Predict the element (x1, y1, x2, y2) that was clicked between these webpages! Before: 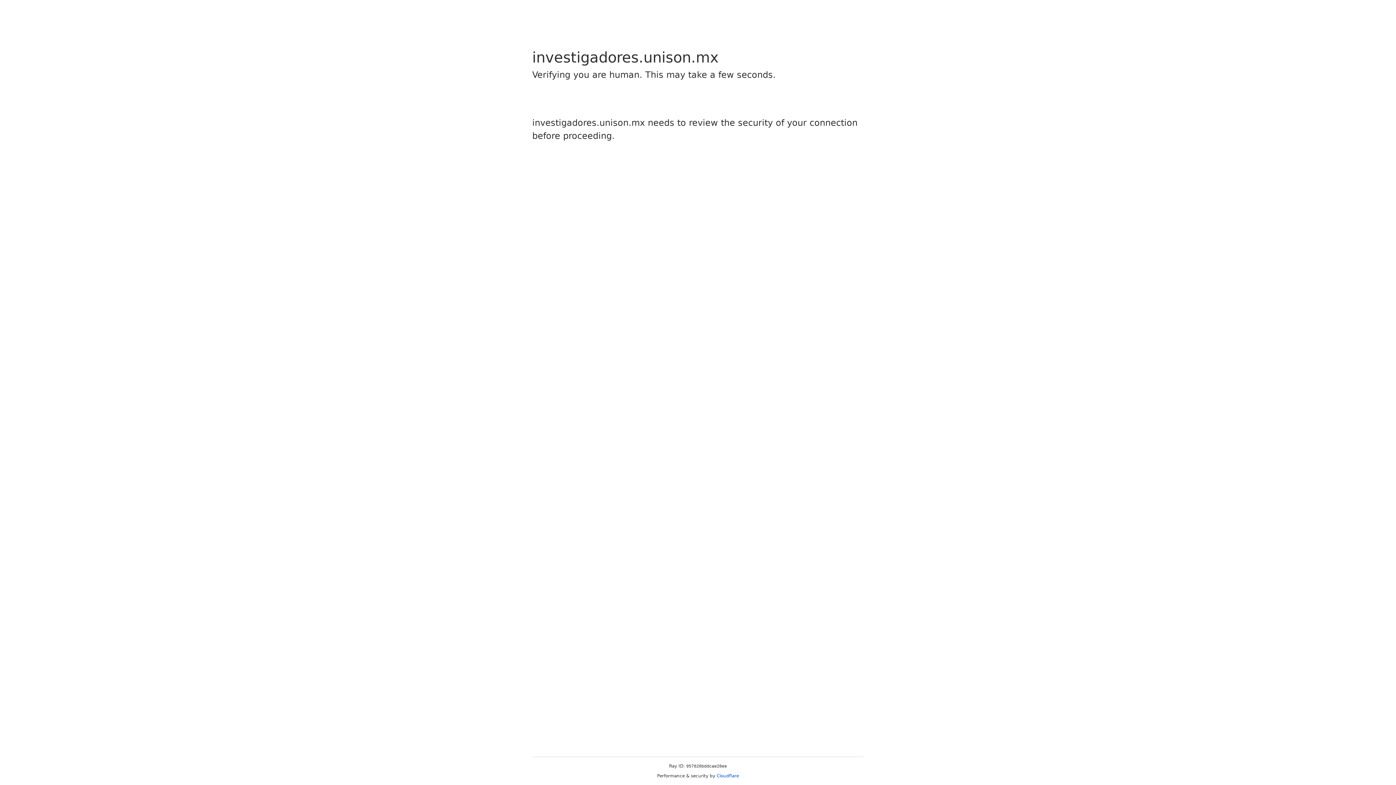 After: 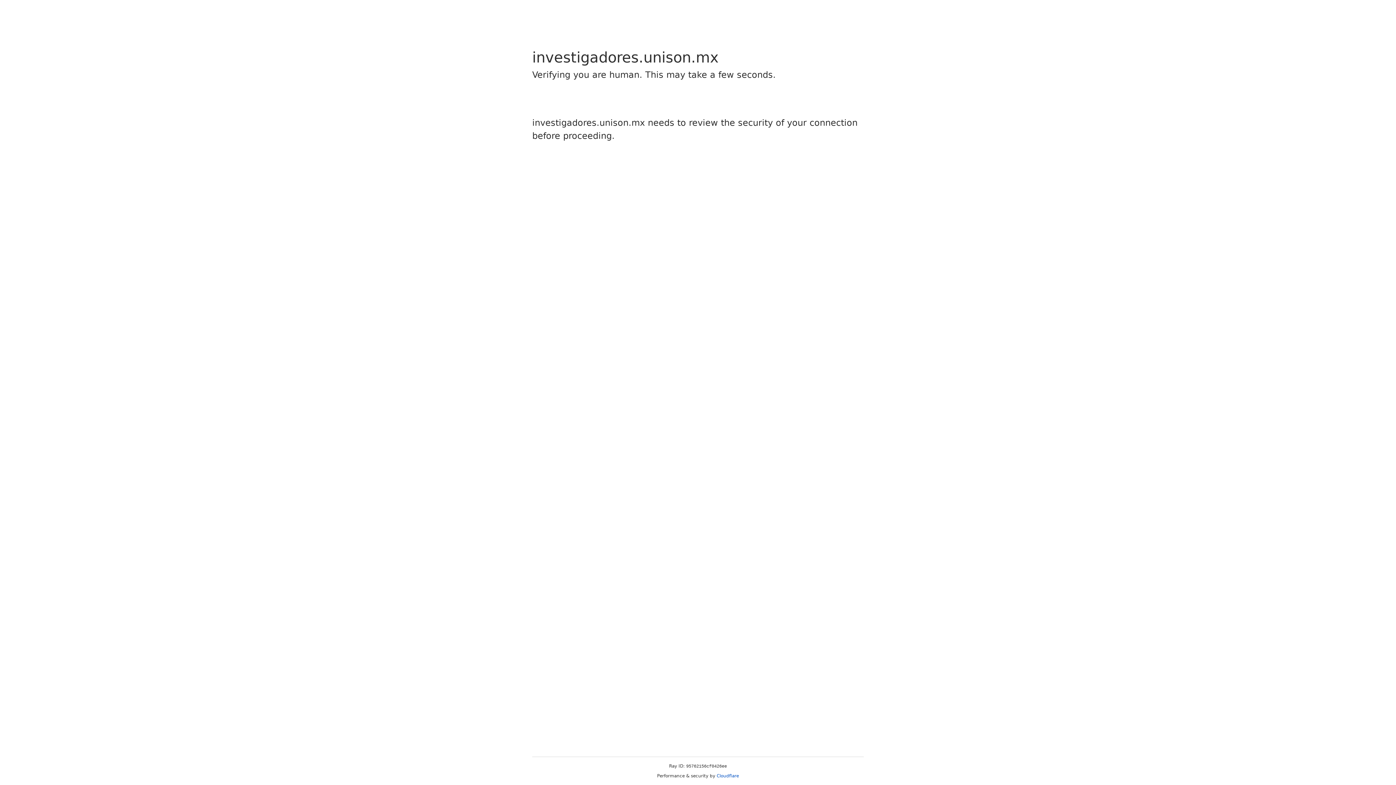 Action: bbox: (716, 773, 739, 778) label: Cloudflare